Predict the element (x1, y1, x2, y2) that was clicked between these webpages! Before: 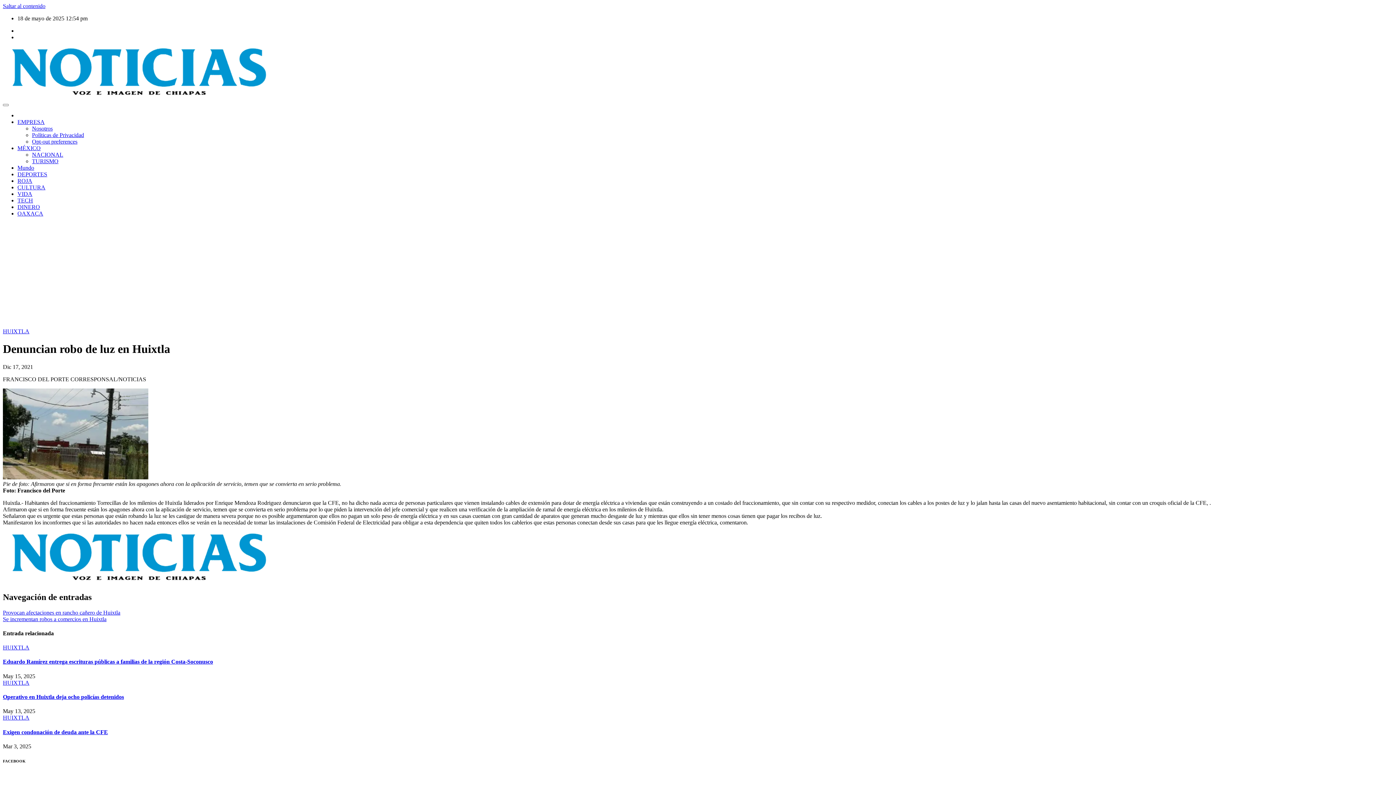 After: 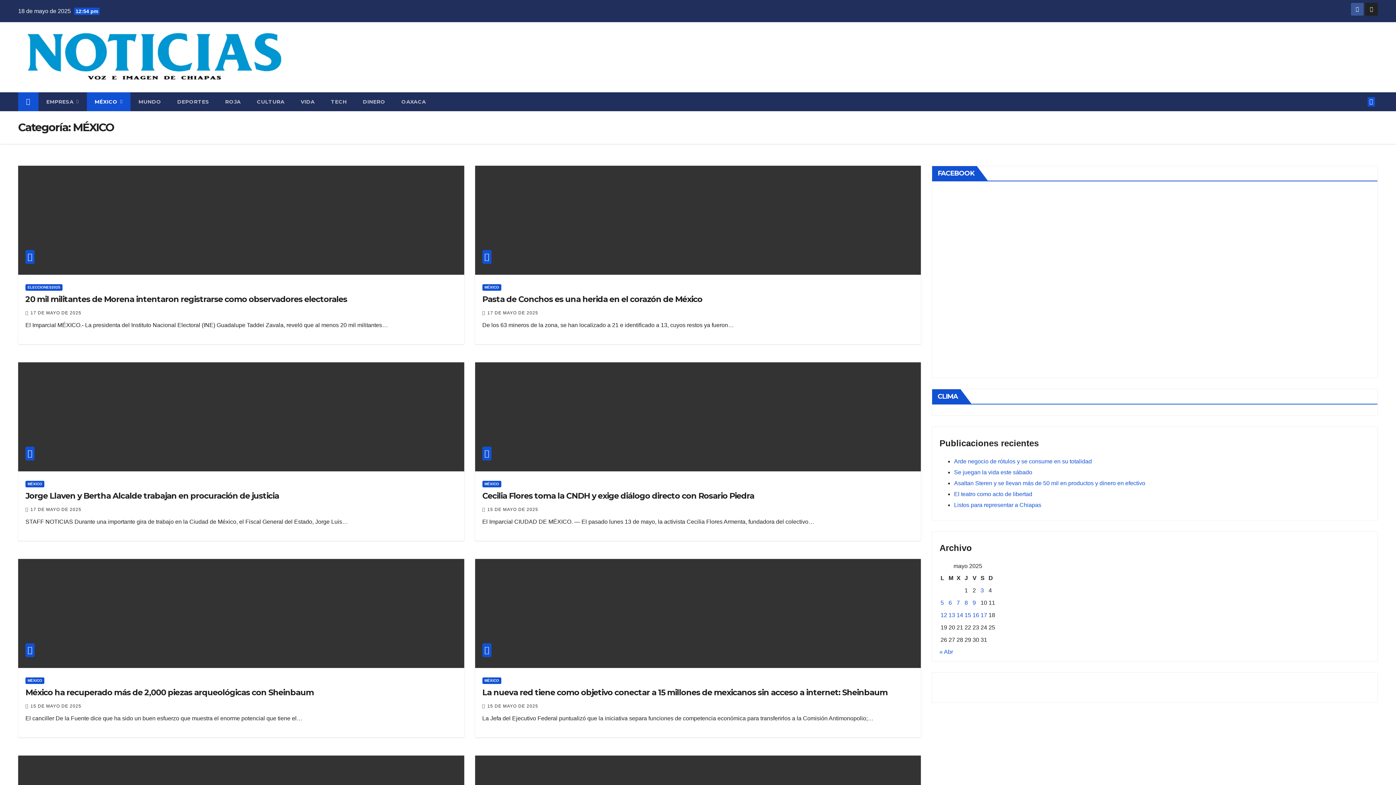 Action: bbox: (32, 151, 63, 157) label: NACIONAL